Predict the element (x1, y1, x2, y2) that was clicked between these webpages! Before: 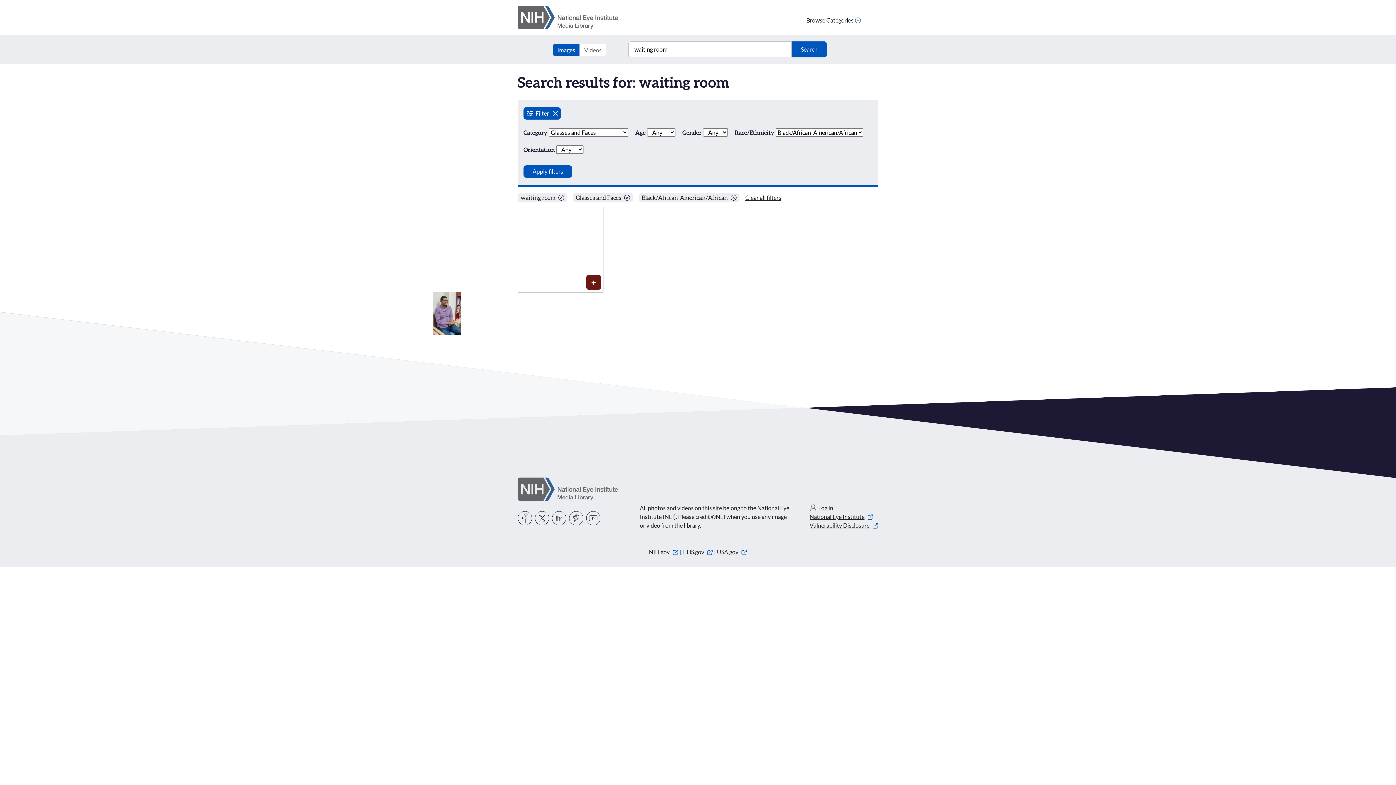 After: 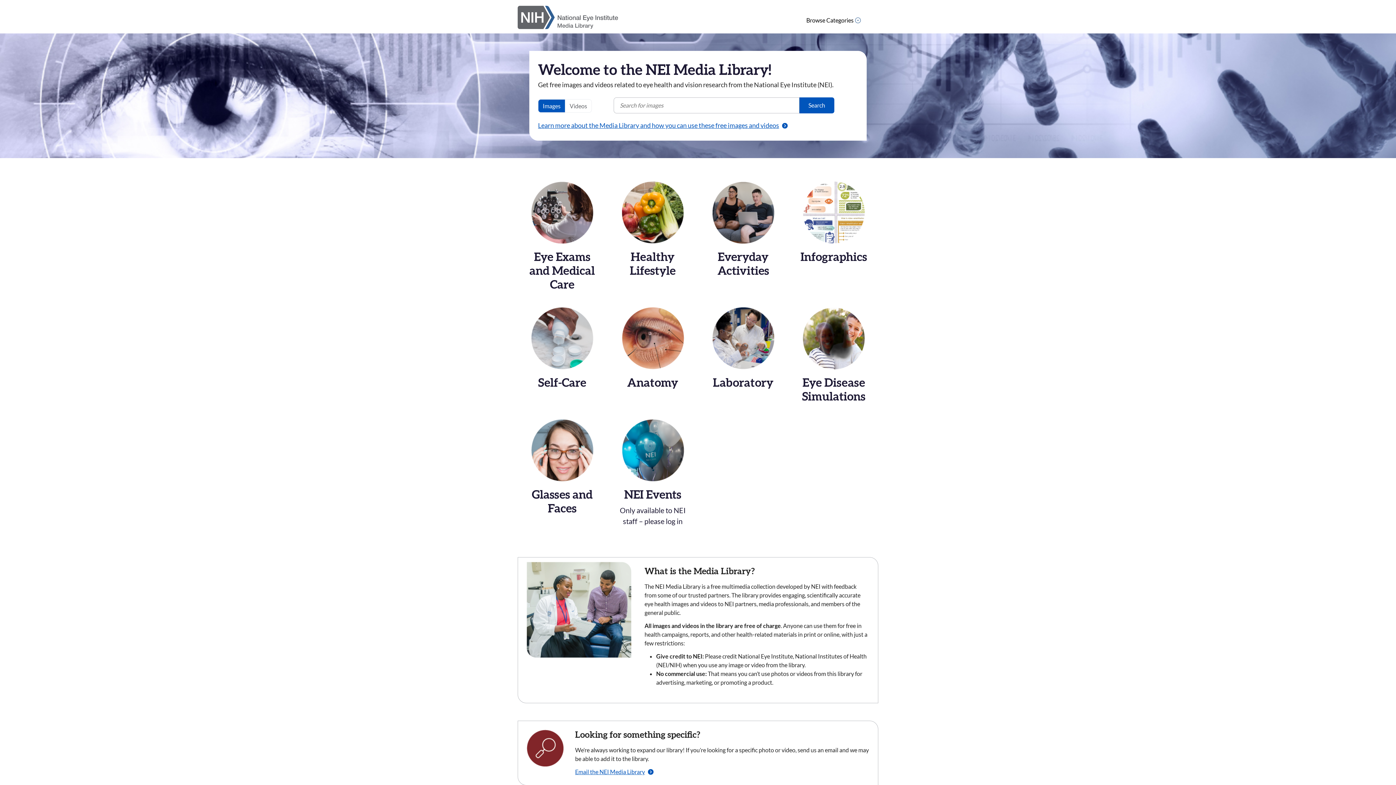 Action: label: National Eye Institute Media Library bbox: (517, 477, 622, 501)